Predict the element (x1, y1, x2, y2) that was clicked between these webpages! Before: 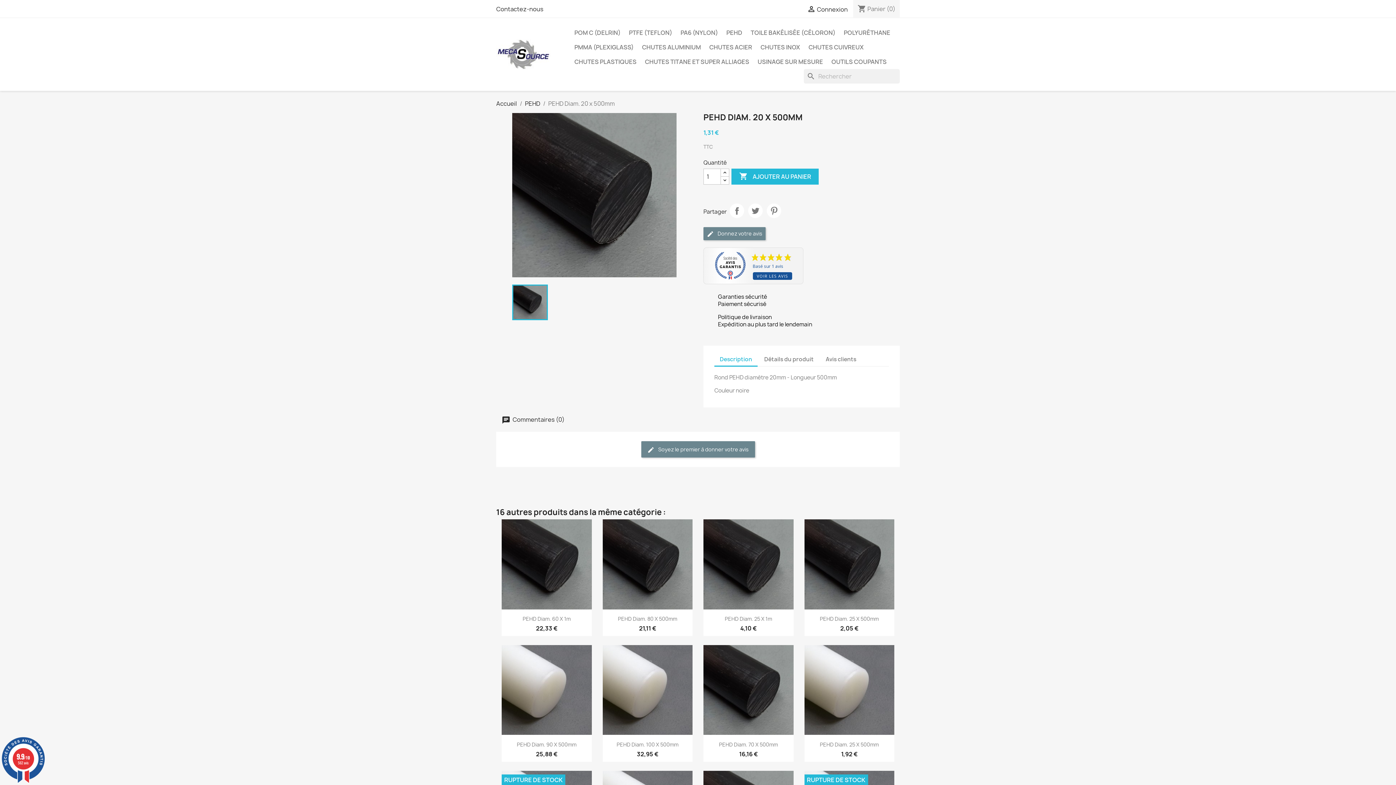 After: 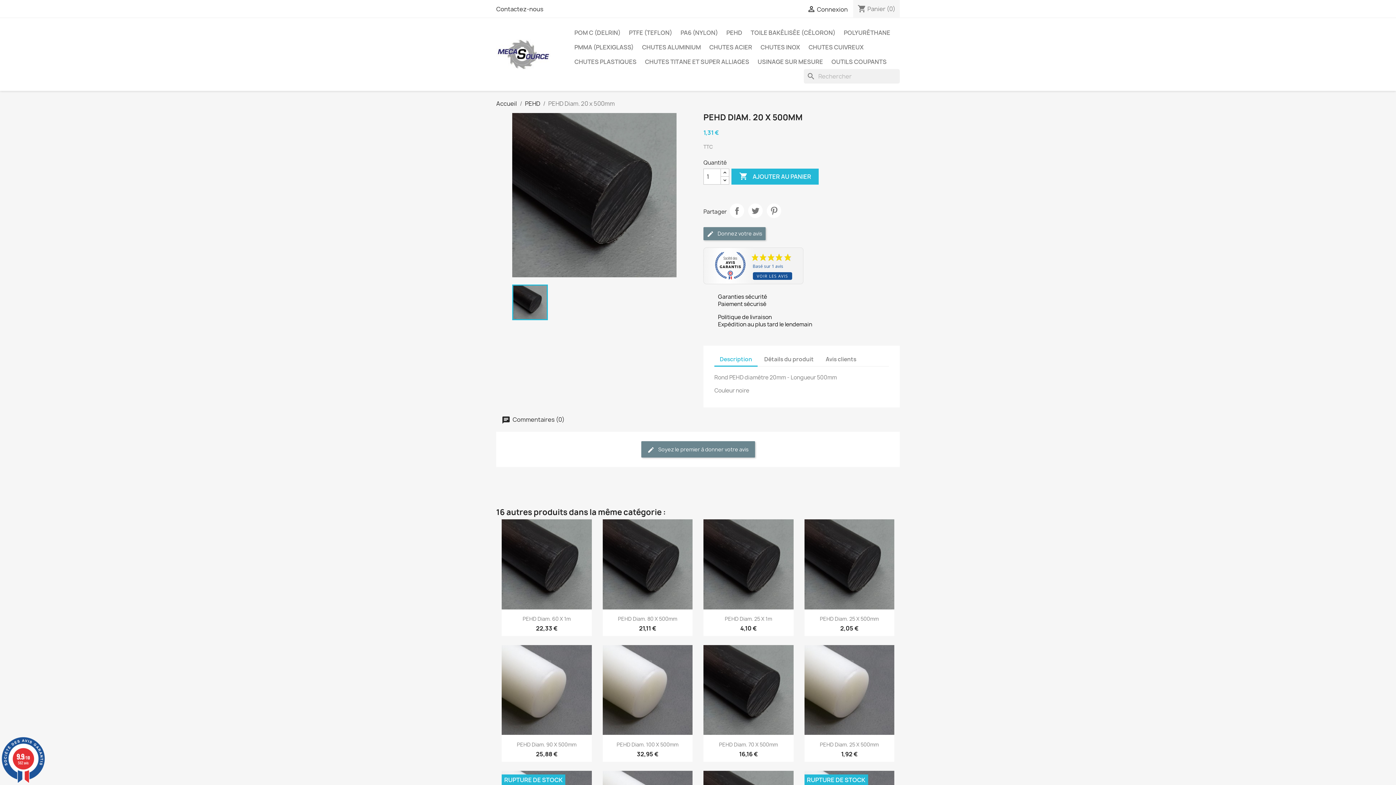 Action: label: 9.9/10
562 avis bbox: (0, 737, 46, 783)